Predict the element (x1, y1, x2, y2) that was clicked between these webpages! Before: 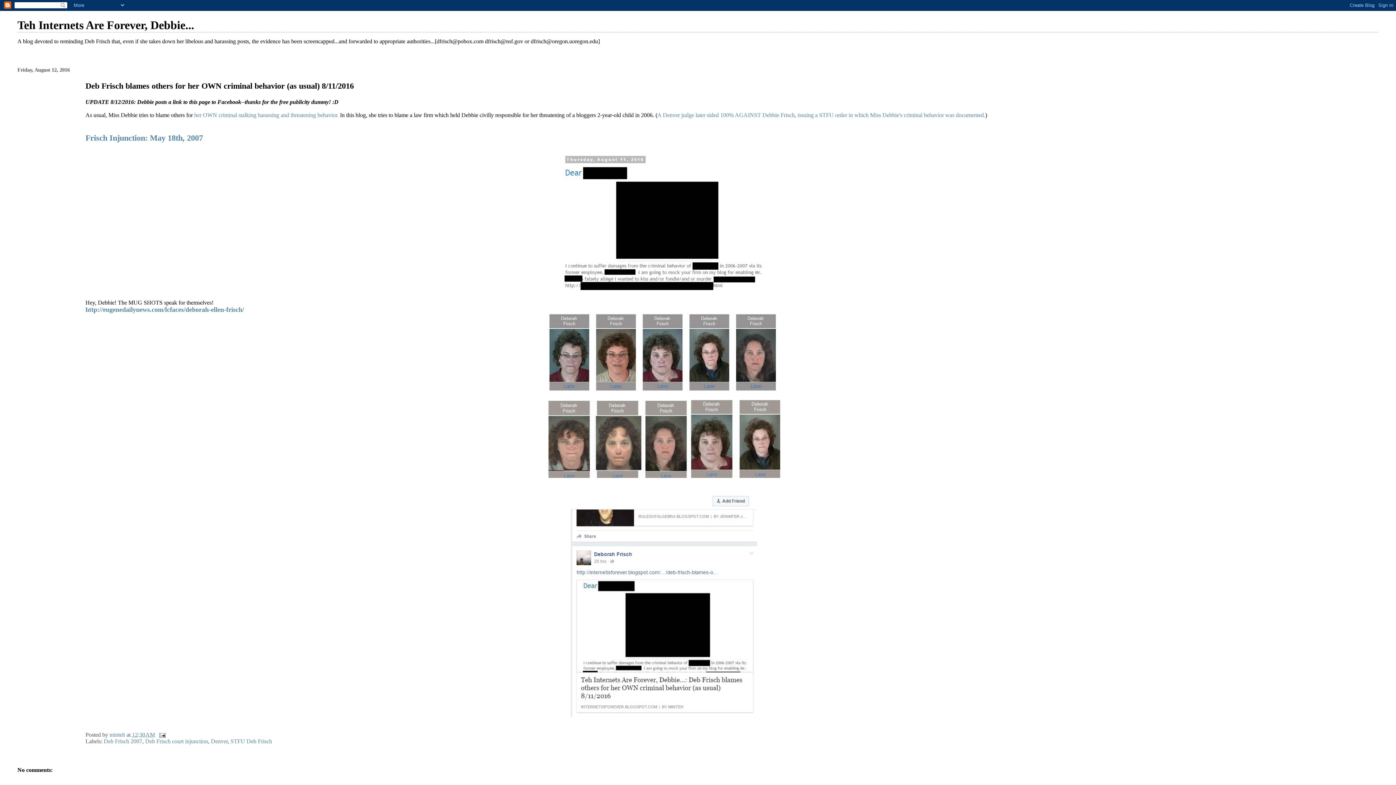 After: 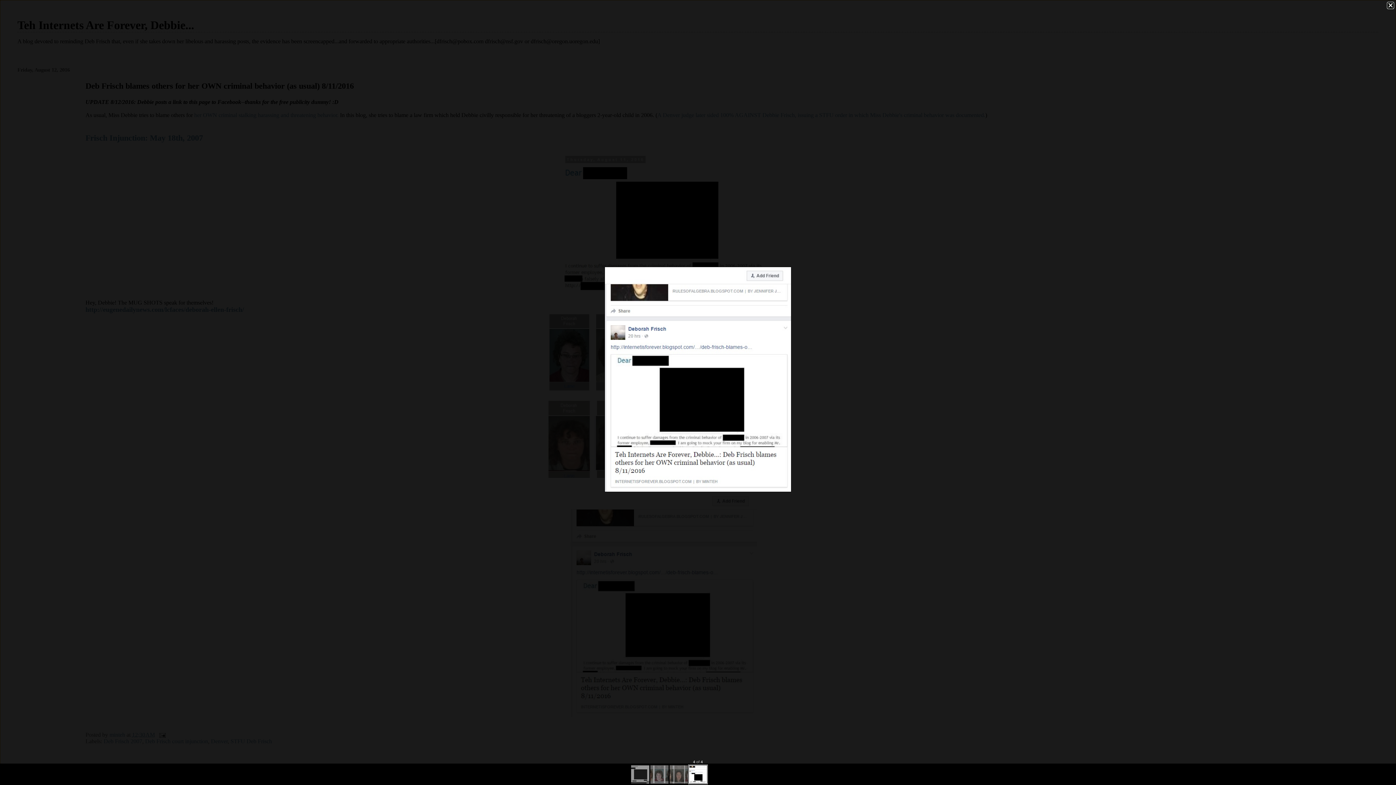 Action: bbox: (571, 712, 757, 718)